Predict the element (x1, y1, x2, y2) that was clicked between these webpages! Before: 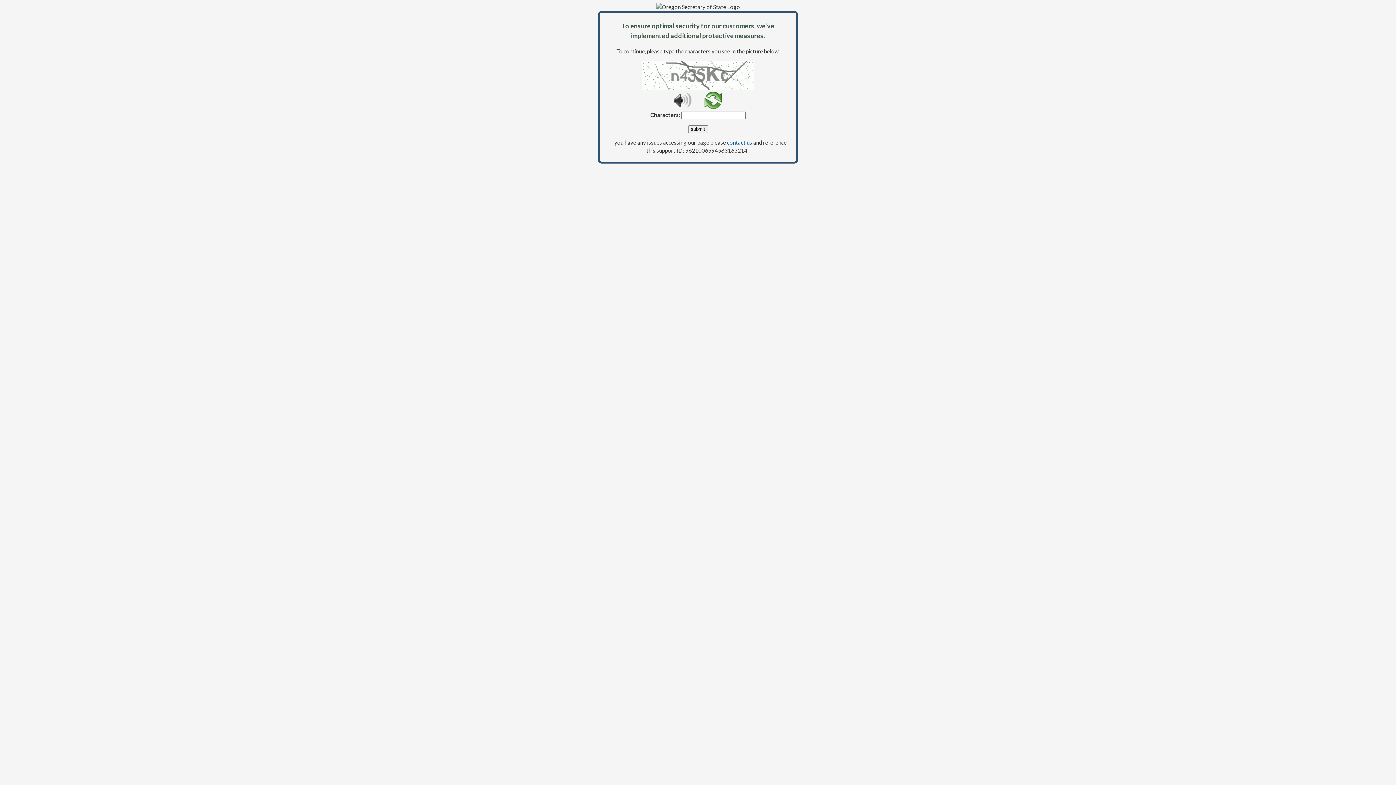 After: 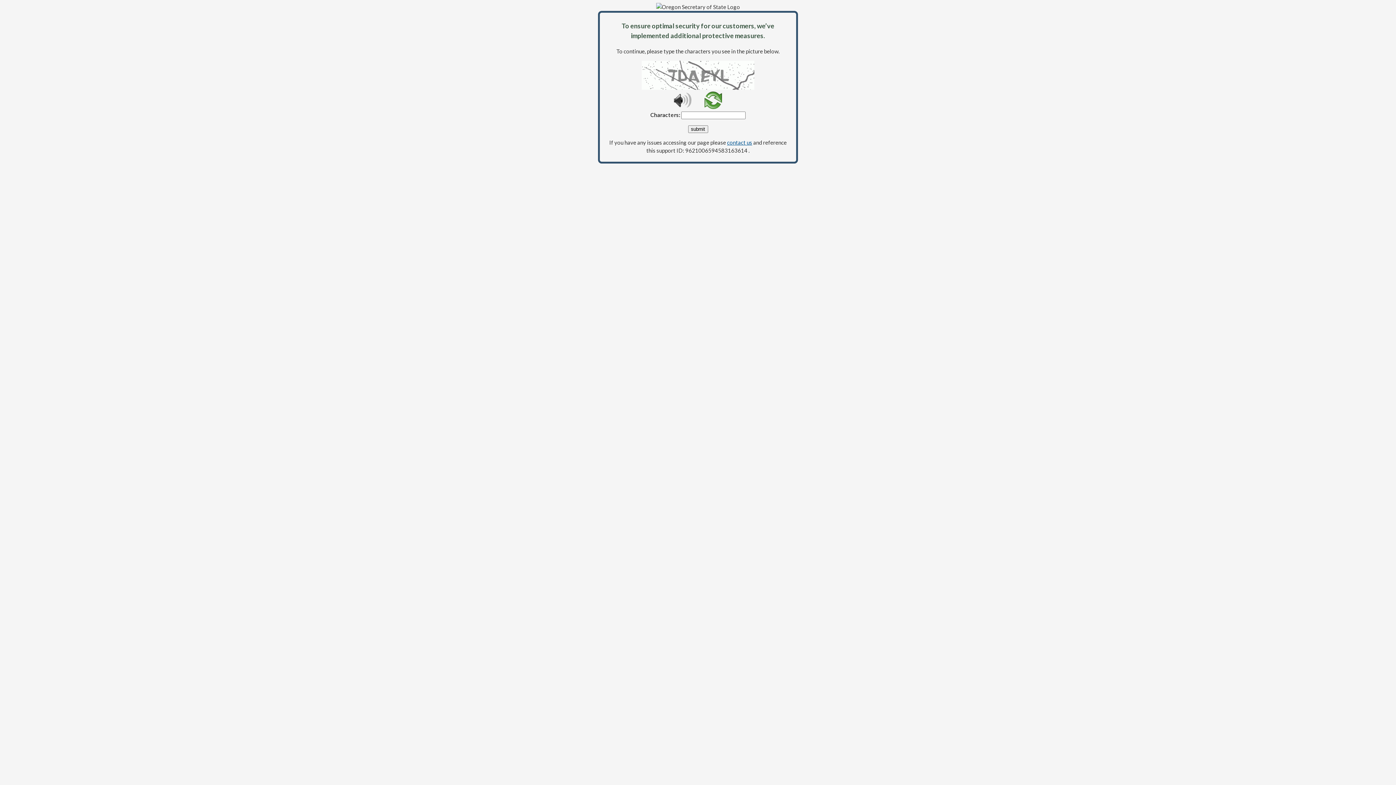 Action: bbox: (704, 103, 722, 110)